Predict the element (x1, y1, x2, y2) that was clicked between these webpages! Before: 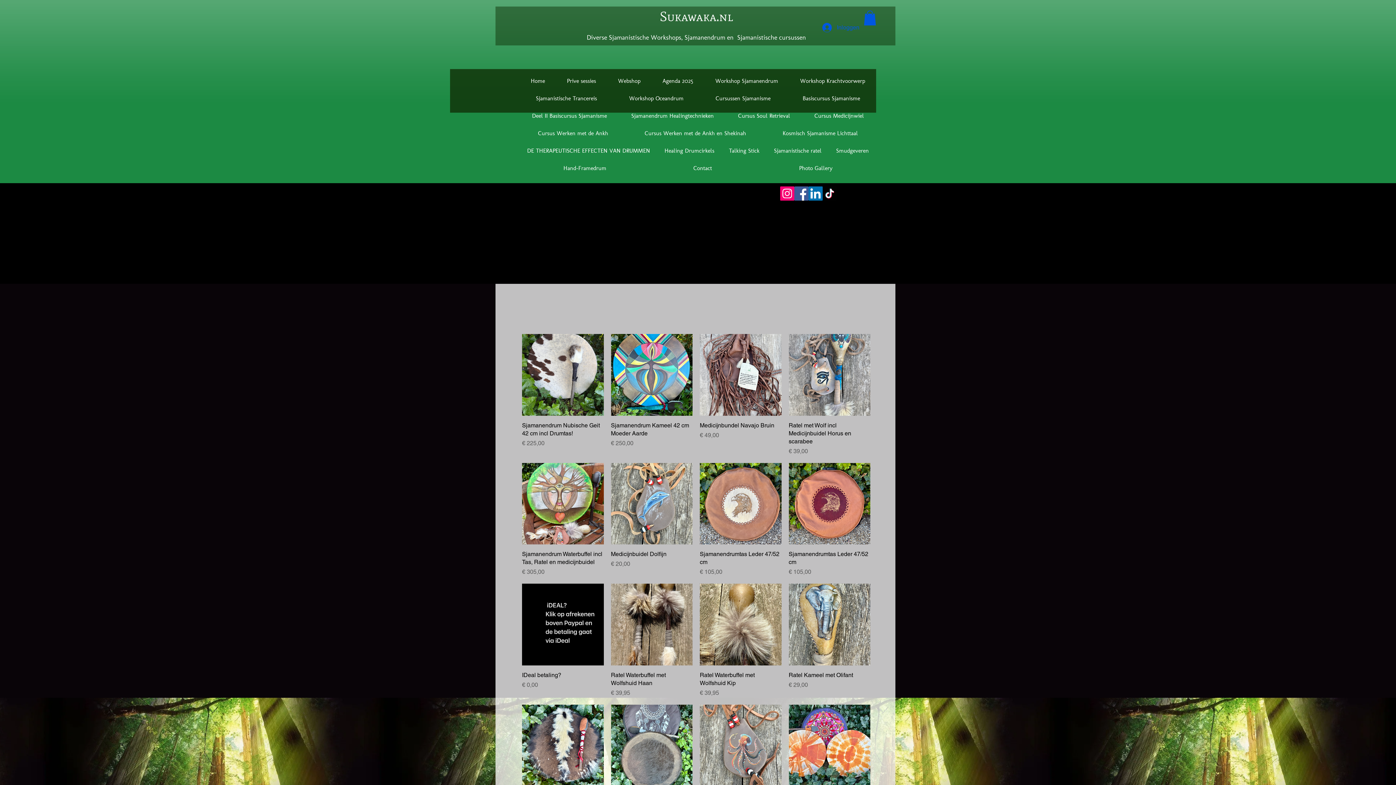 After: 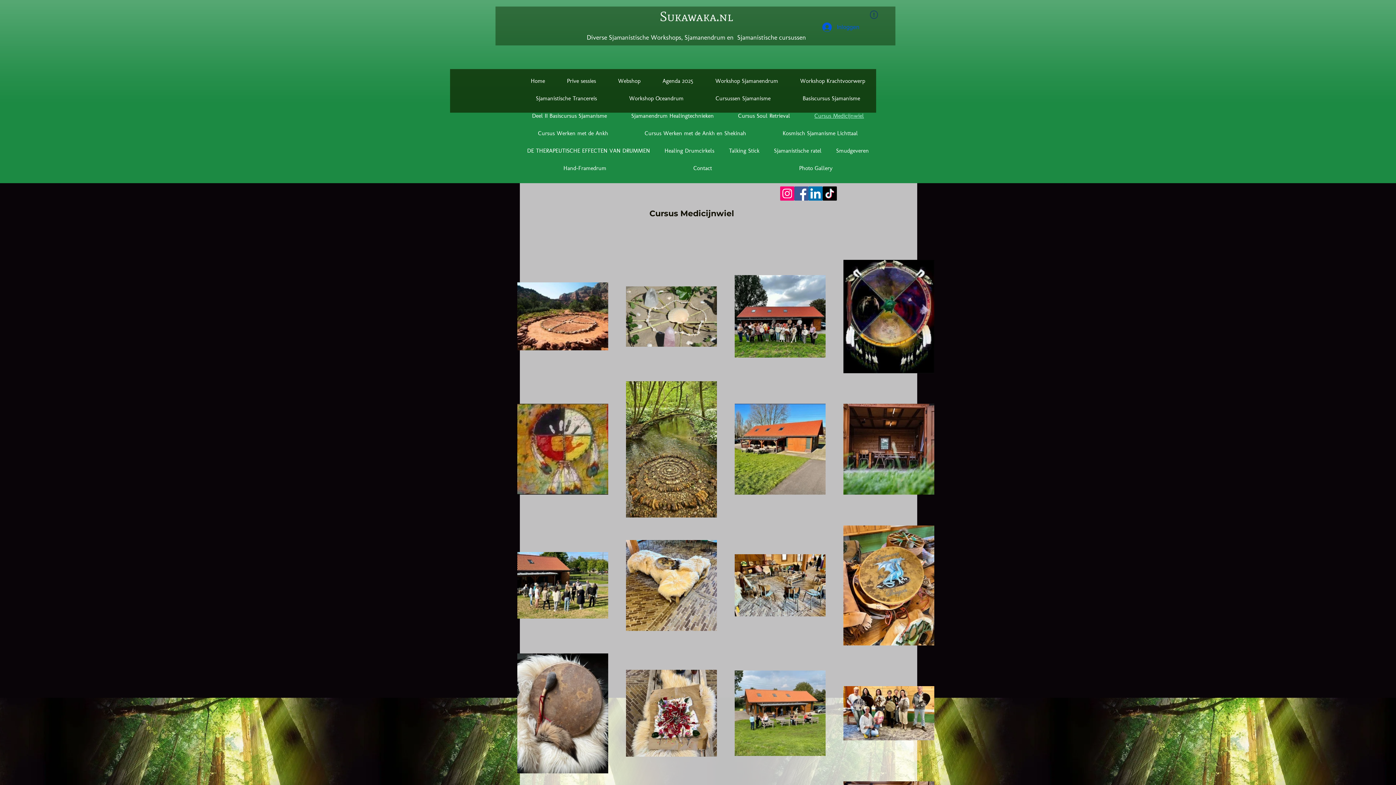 Action: label: Cursus Medicijnwiel bbox: (802, 107, 876, 124)